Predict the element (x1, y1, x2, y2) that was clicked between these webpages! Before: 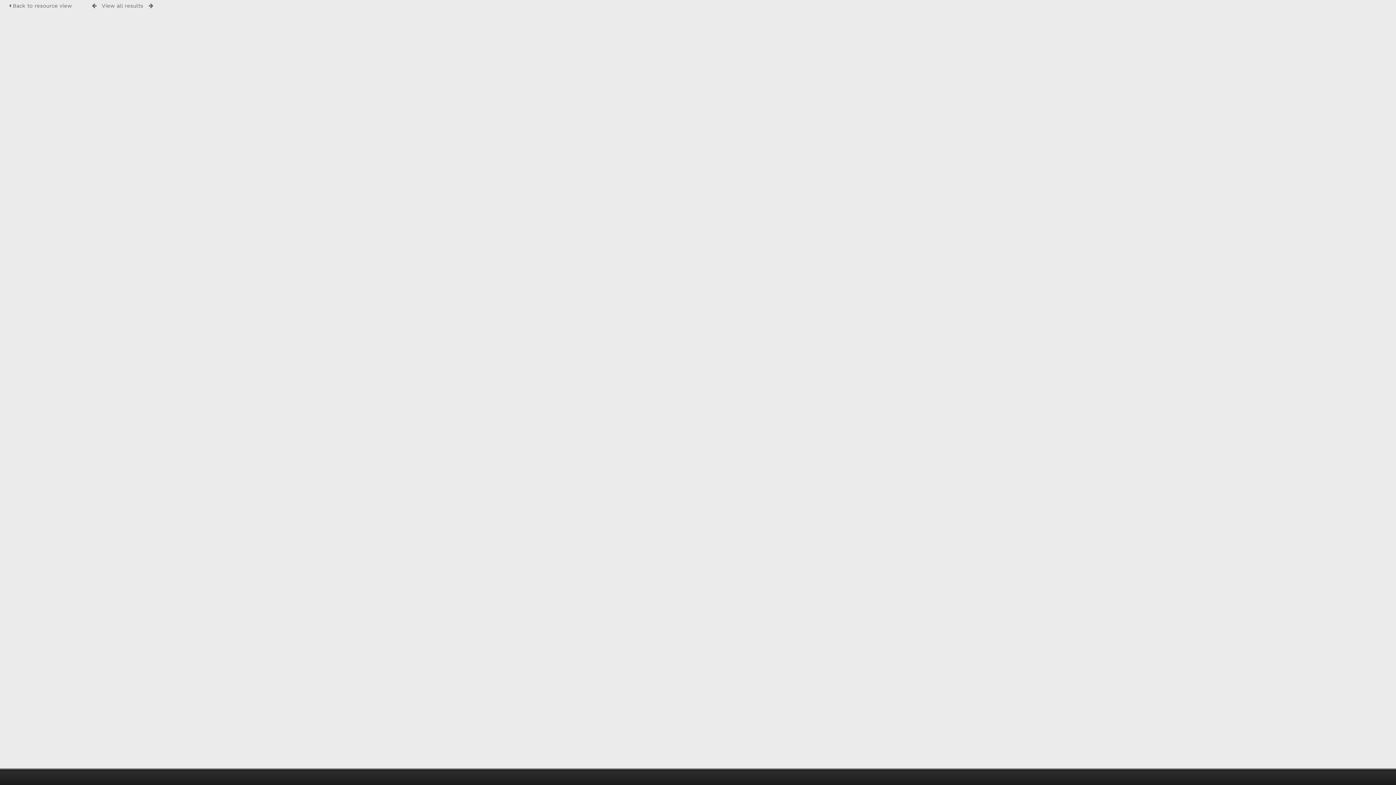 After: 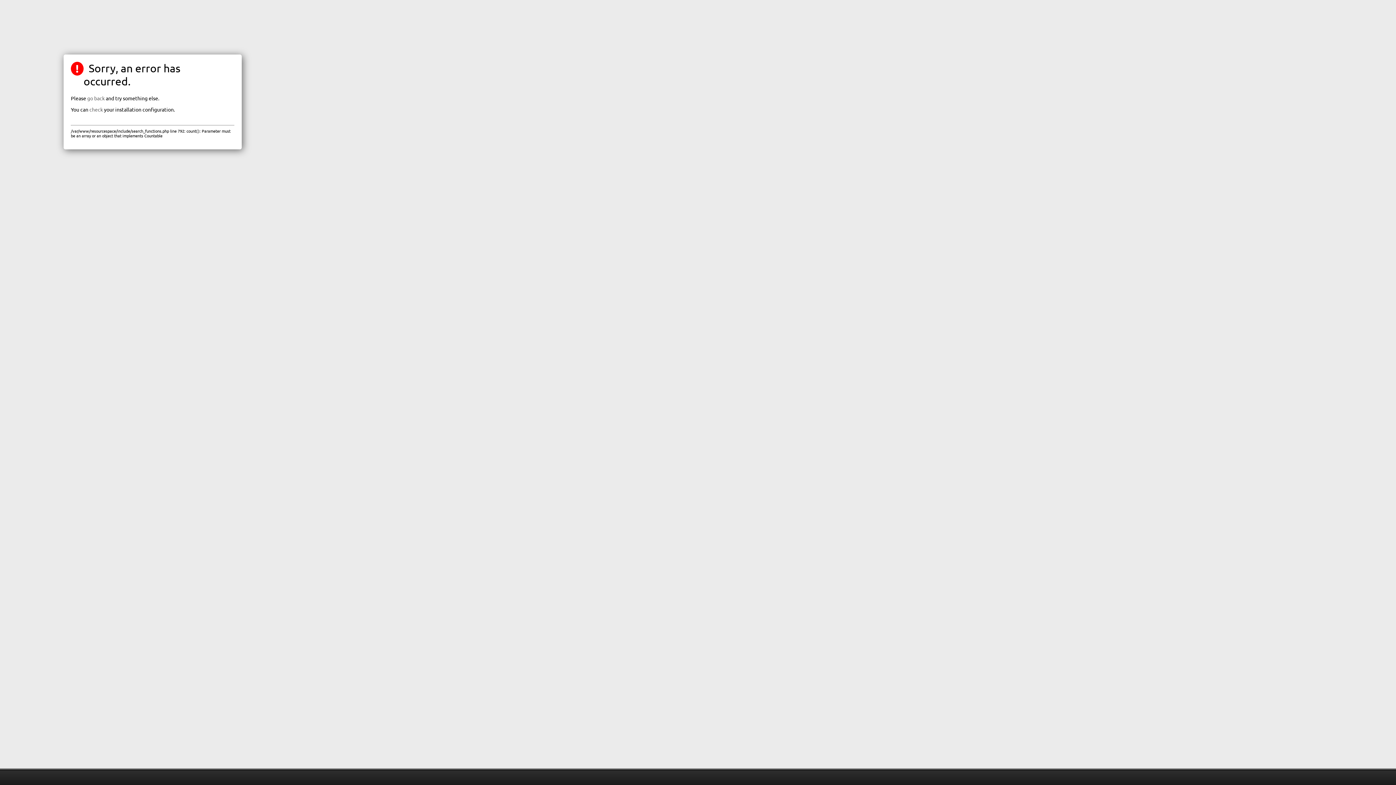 Action: bbox: (148, 2, 153, 8)